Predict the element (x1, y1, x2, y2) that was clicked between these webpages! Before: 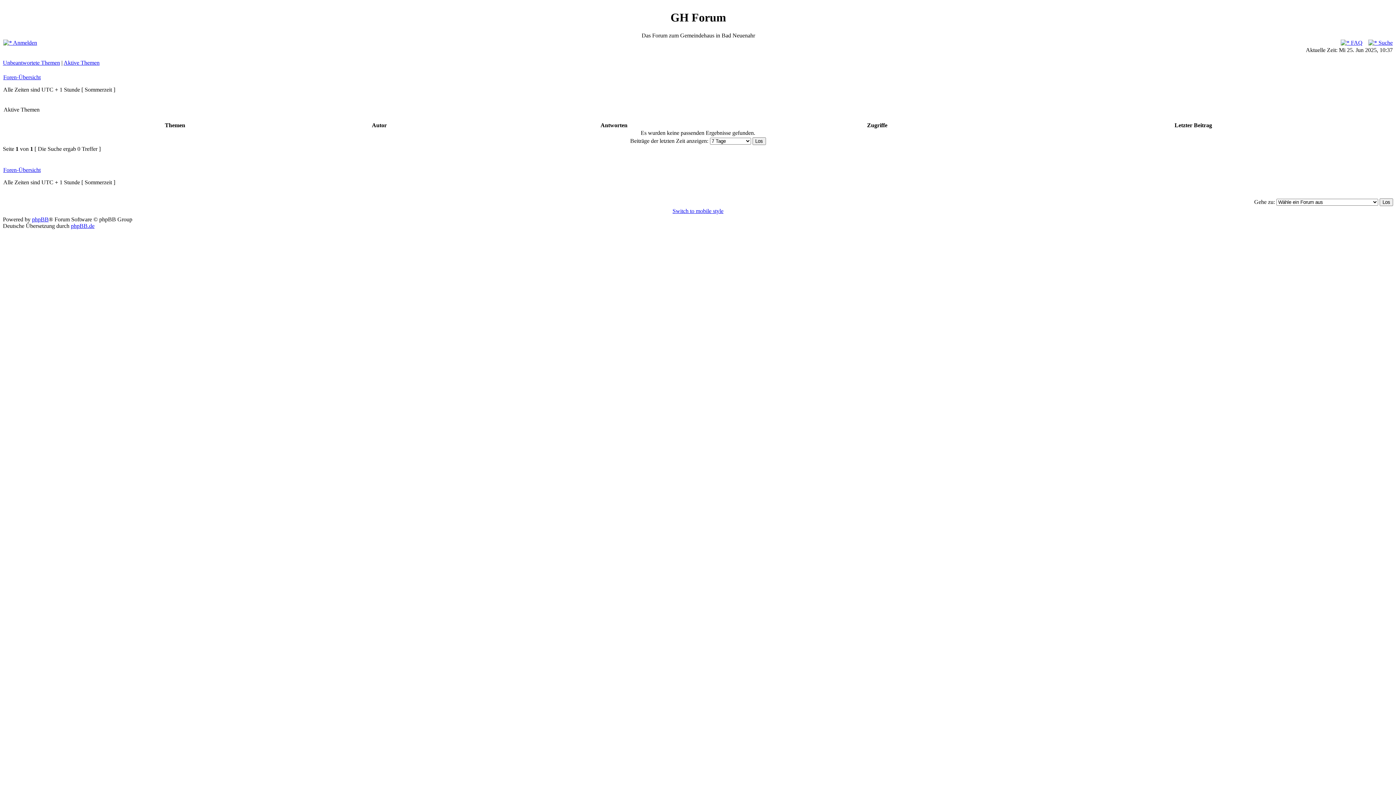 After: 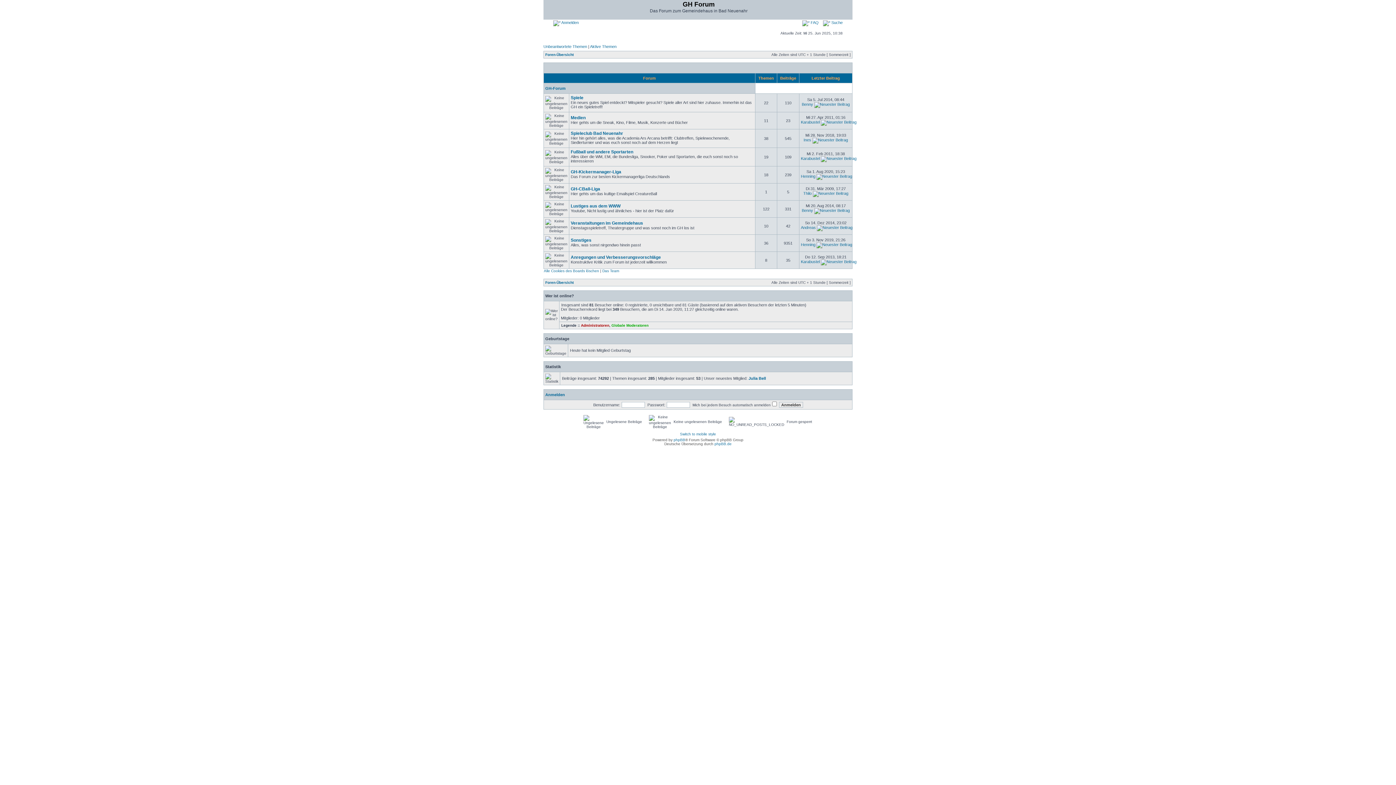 Action: label: Foren-Übersicht bbox: (3, 74, 40, 80)